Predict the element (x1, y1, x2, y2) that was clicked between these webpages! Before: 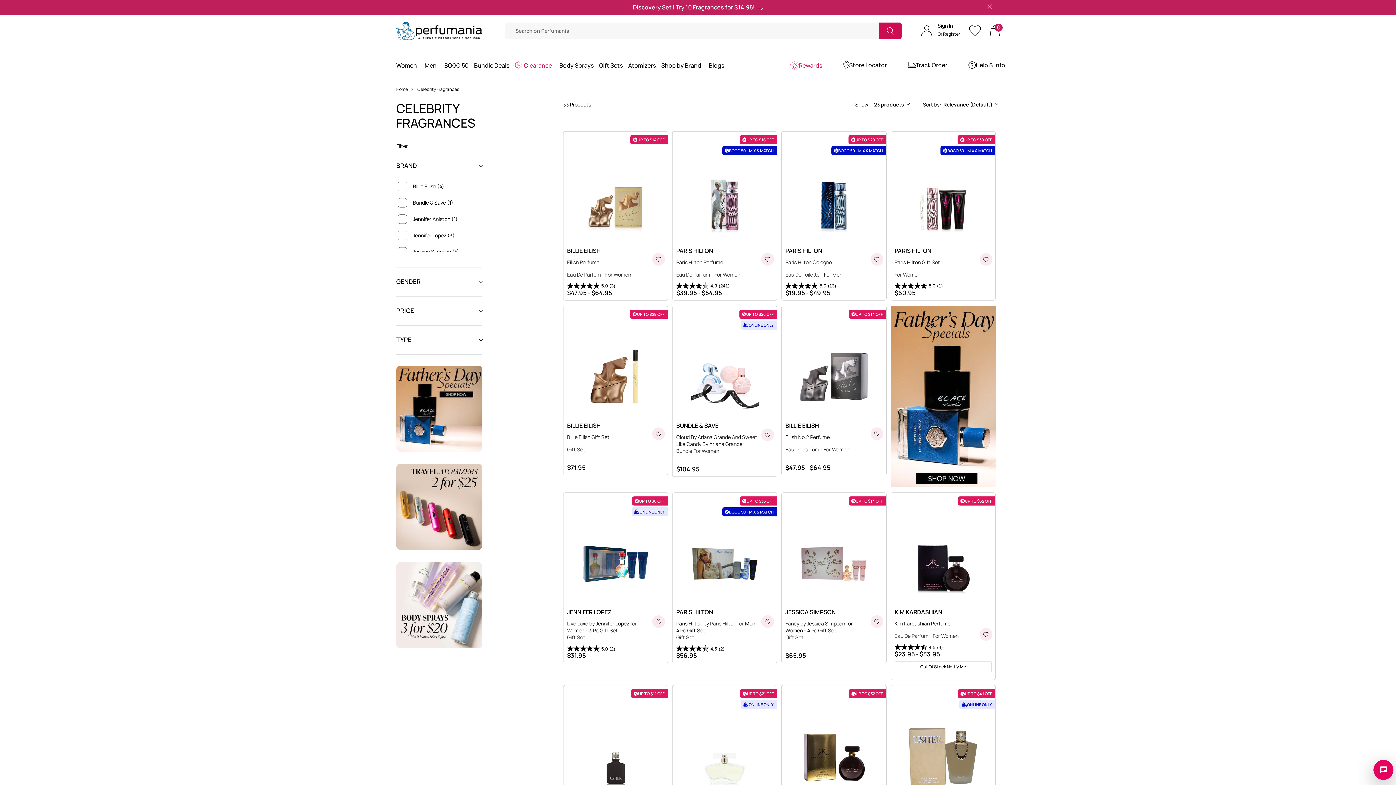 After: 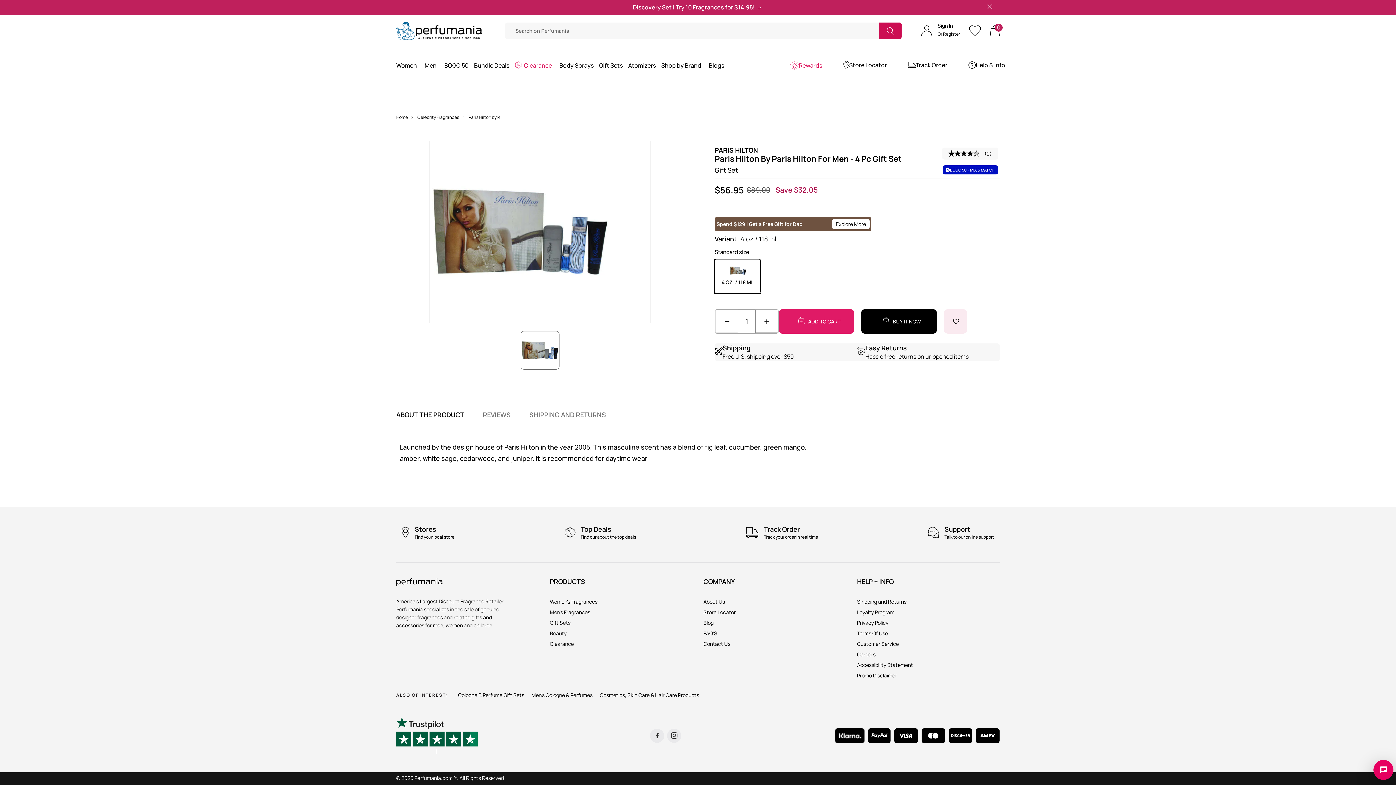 Action: label: Paris Hilton by Paris Hilton for Men - 4 Pc Gift Set bbox: (676, 620, 773, 634)